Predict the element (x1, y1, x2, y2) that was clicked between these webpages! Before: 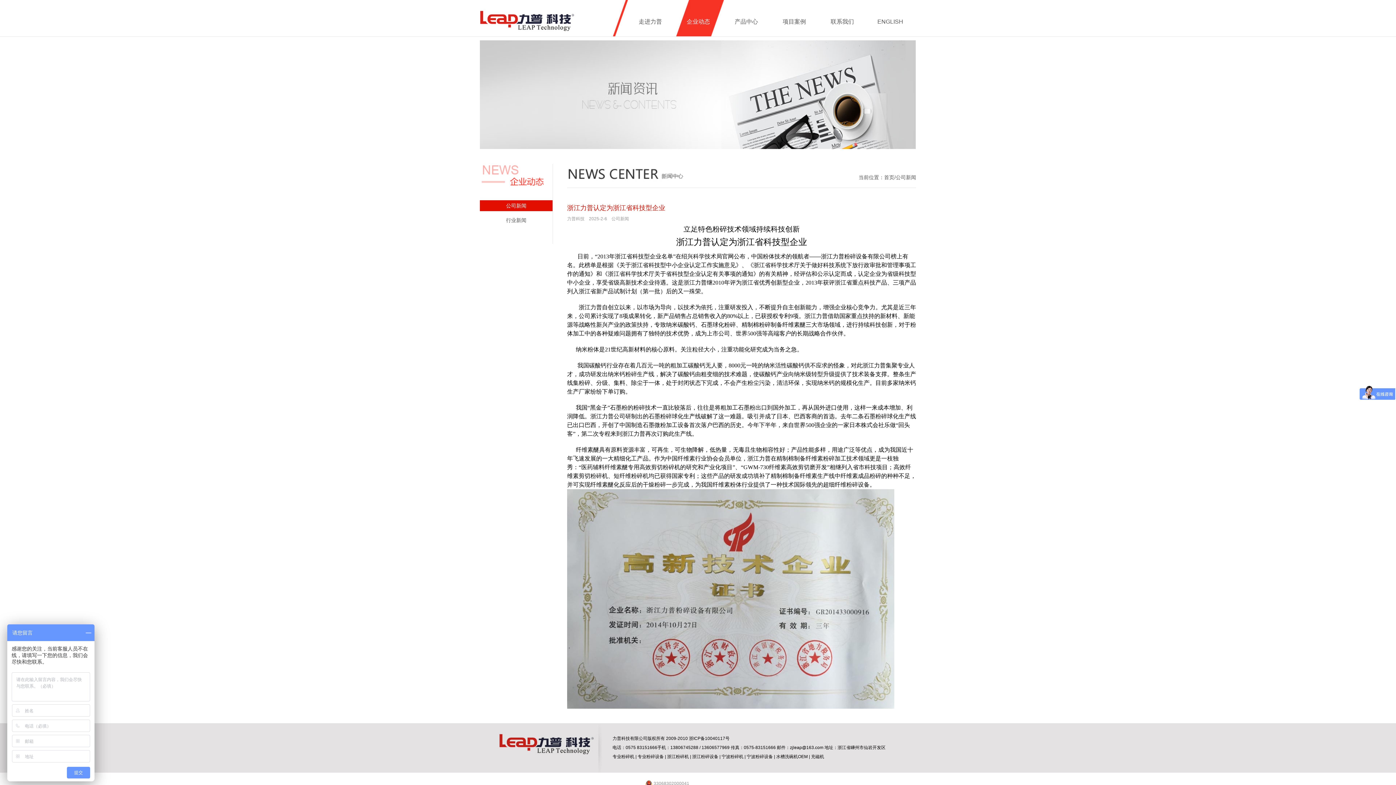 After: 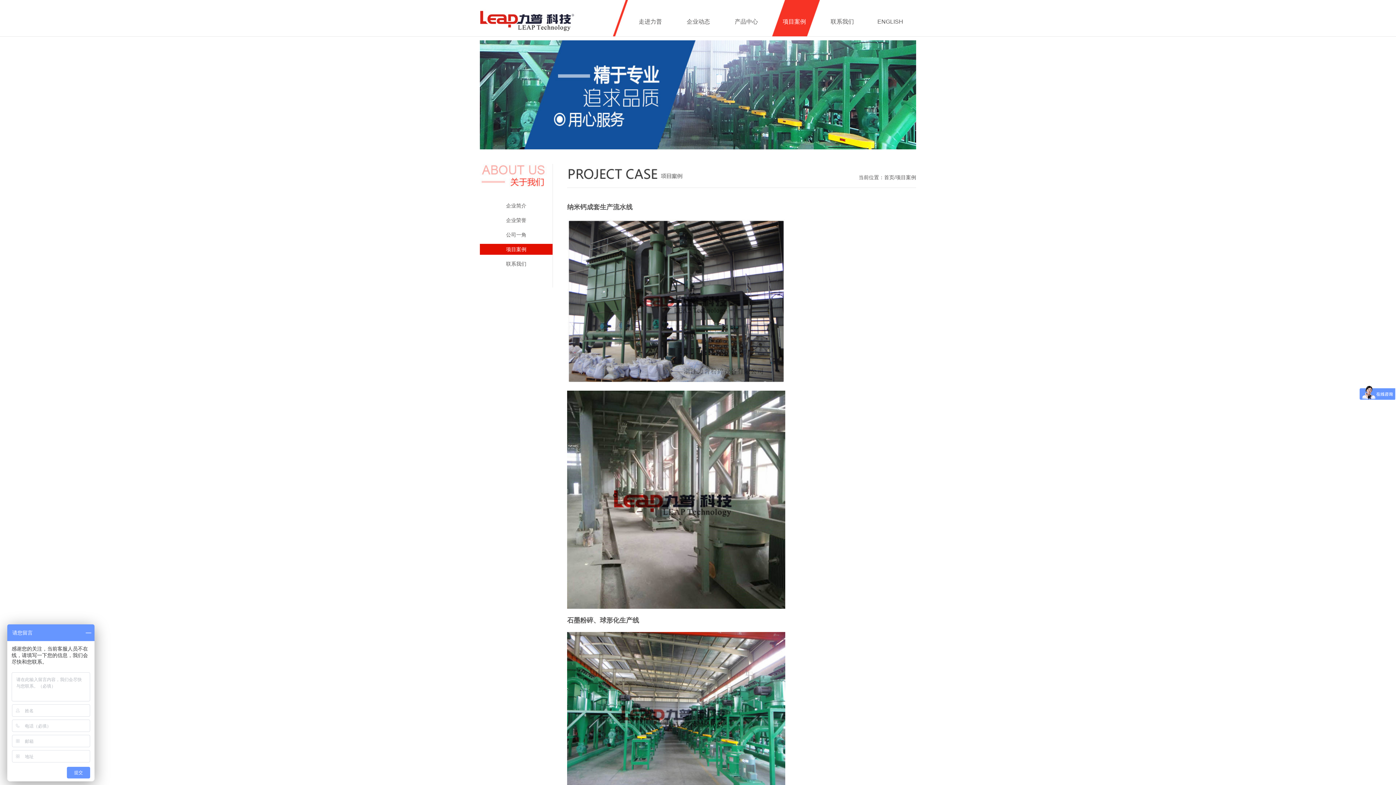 Action: bbox: (782, 18, 806, 24) label: 项目案例